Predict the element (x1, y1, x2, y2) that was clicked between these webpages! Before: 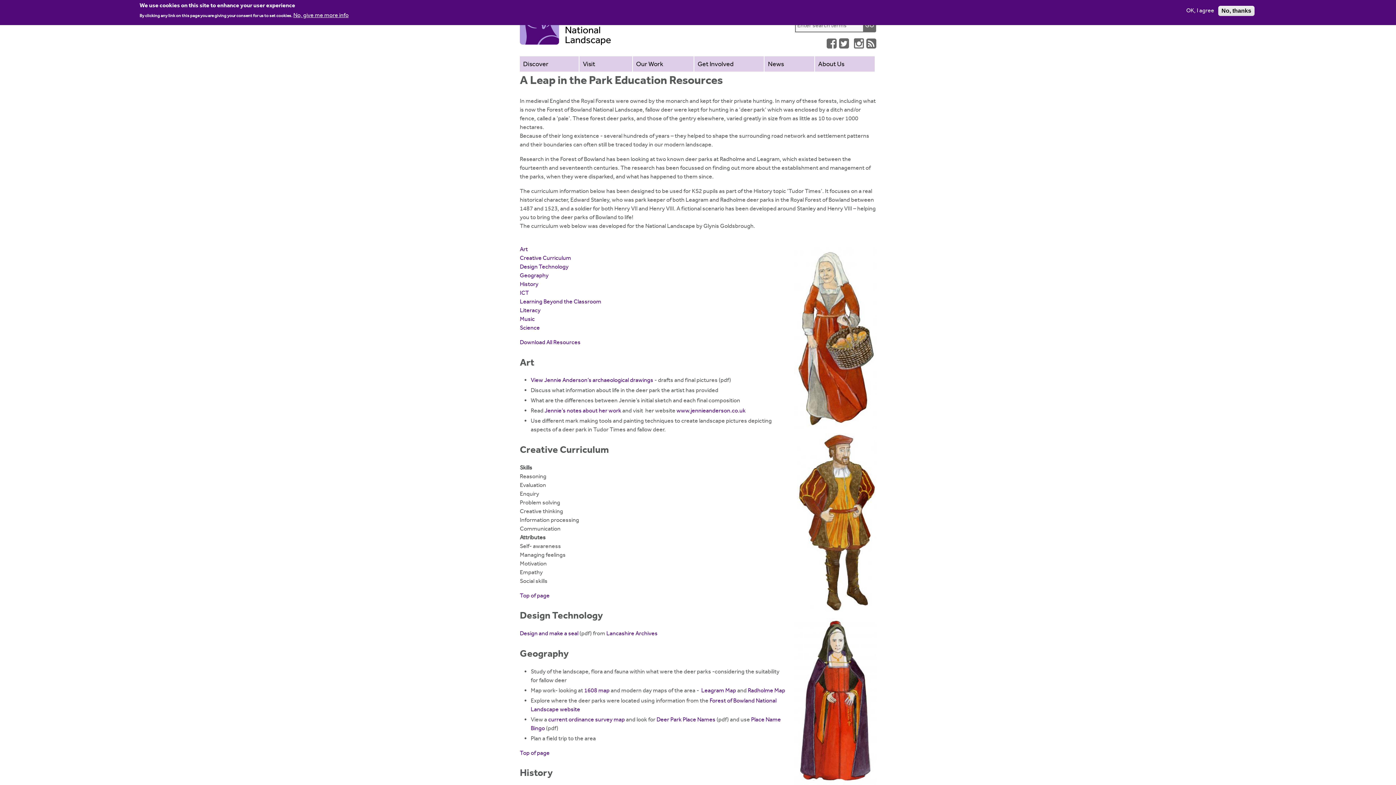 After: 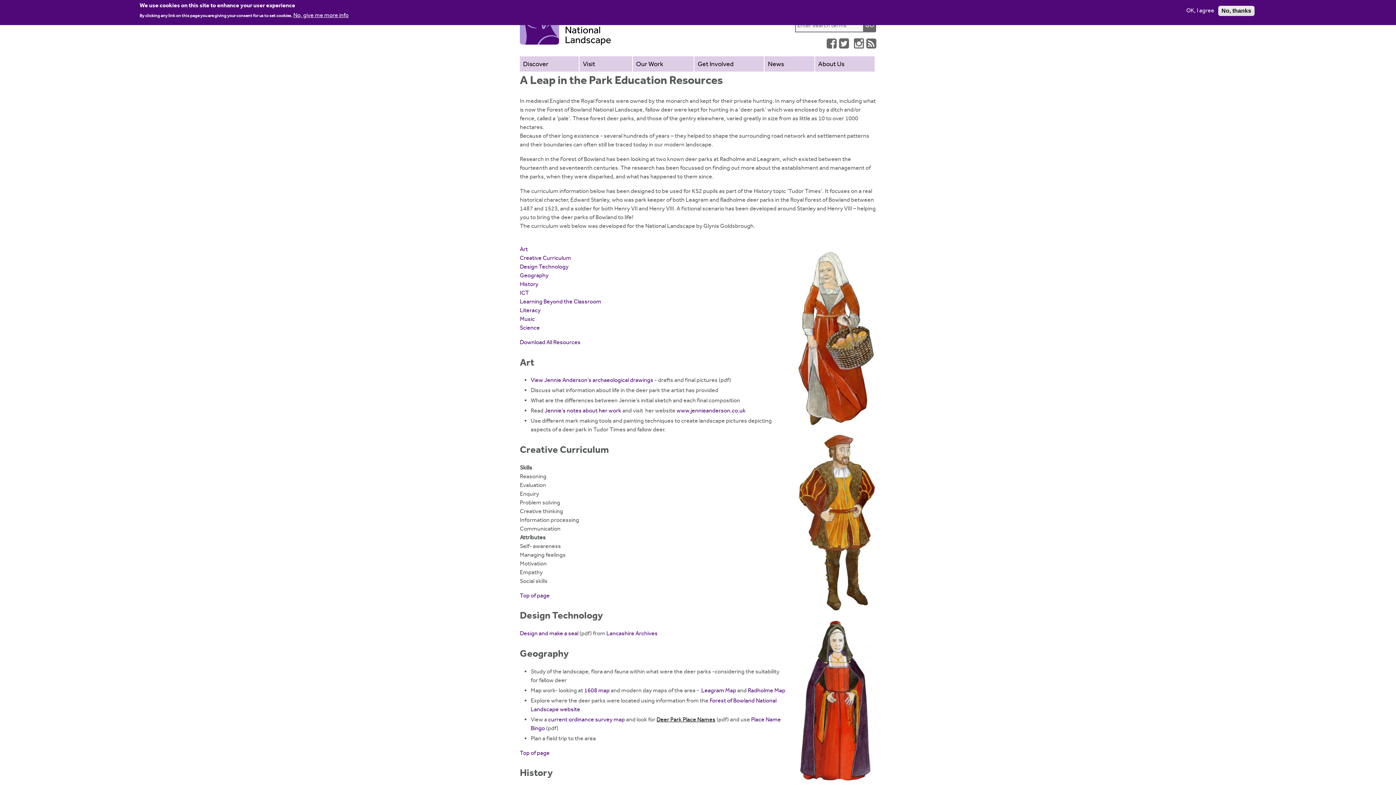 Action: bbox: (656, 716, 715, 724) label: Deer Park Place Names